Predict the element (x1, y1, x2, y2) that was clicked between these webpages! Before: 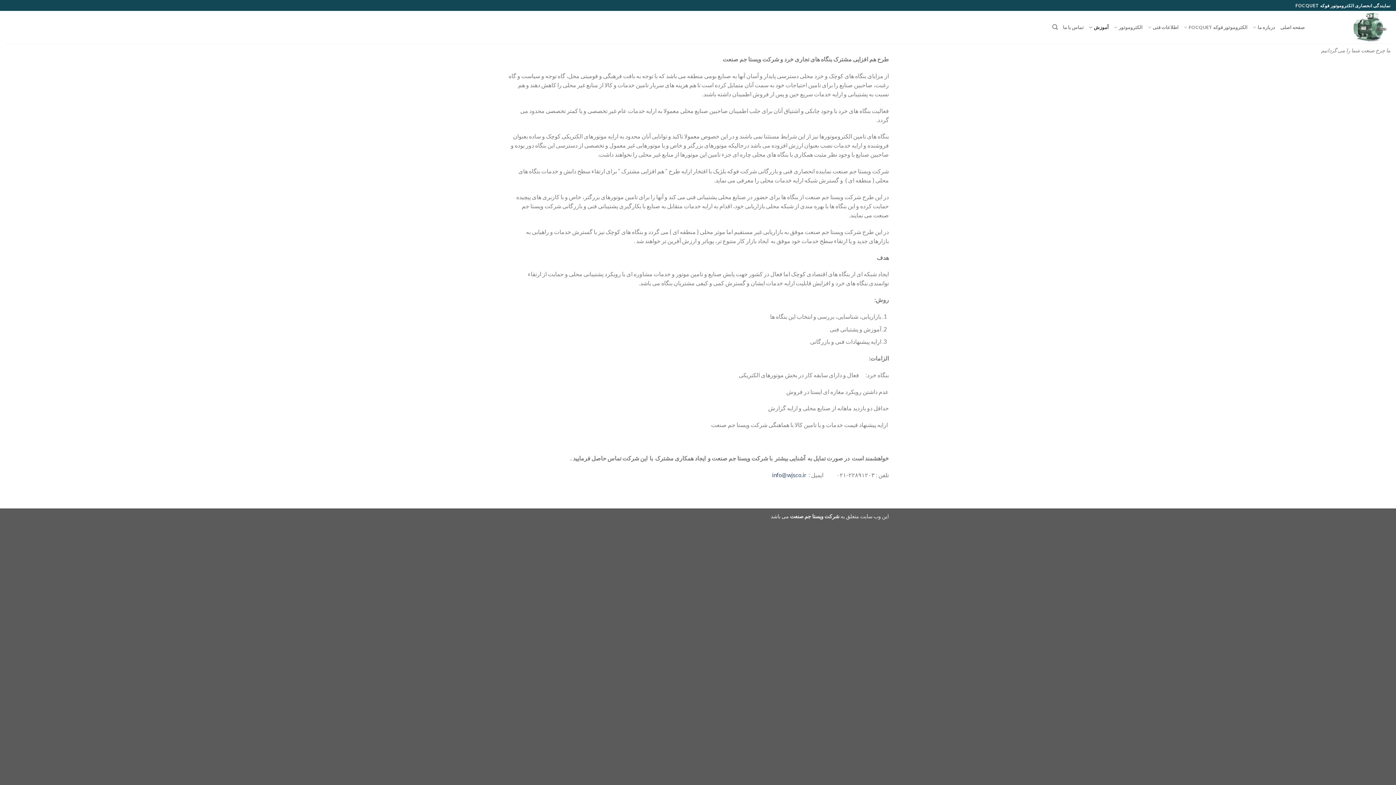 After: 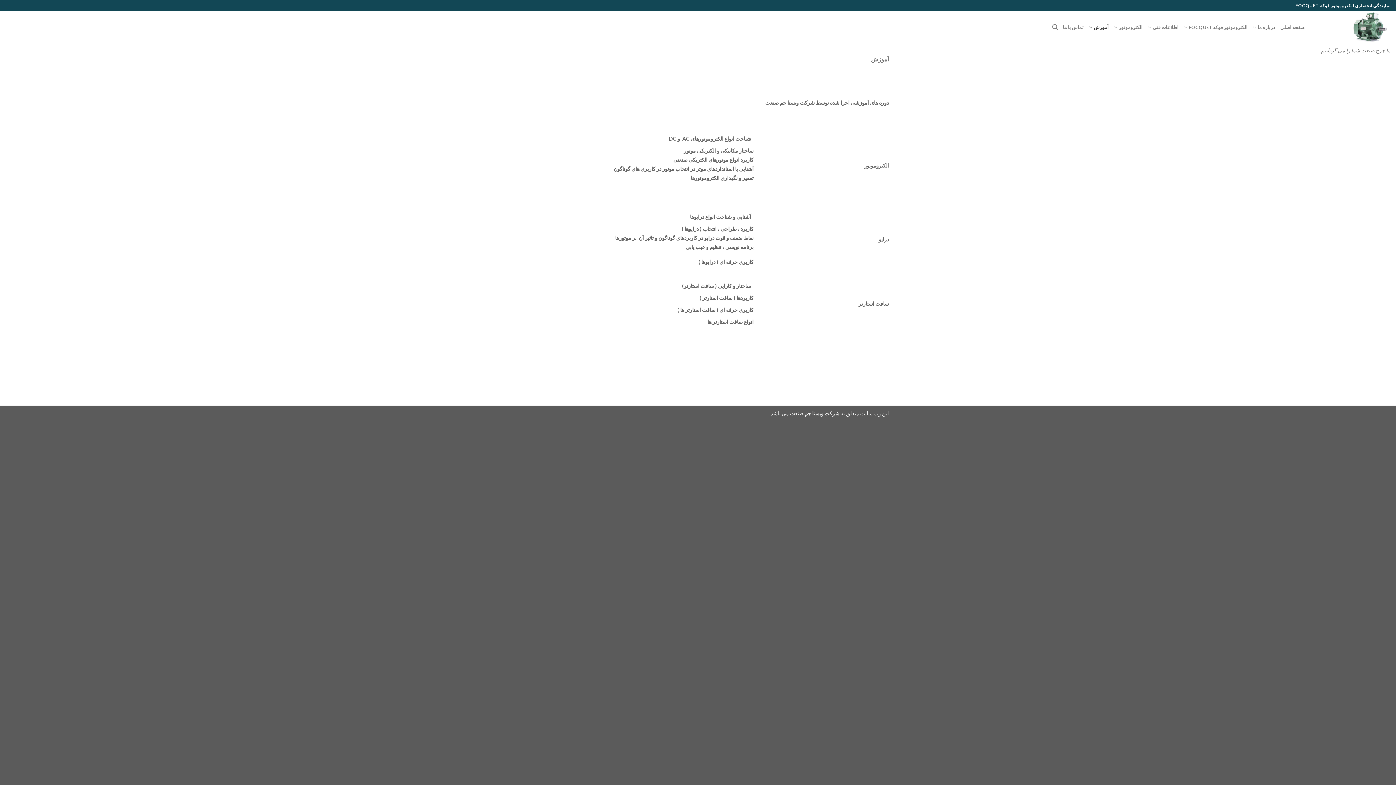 Action: bbox: (1089, 20, 1109, 34) label: آموزش